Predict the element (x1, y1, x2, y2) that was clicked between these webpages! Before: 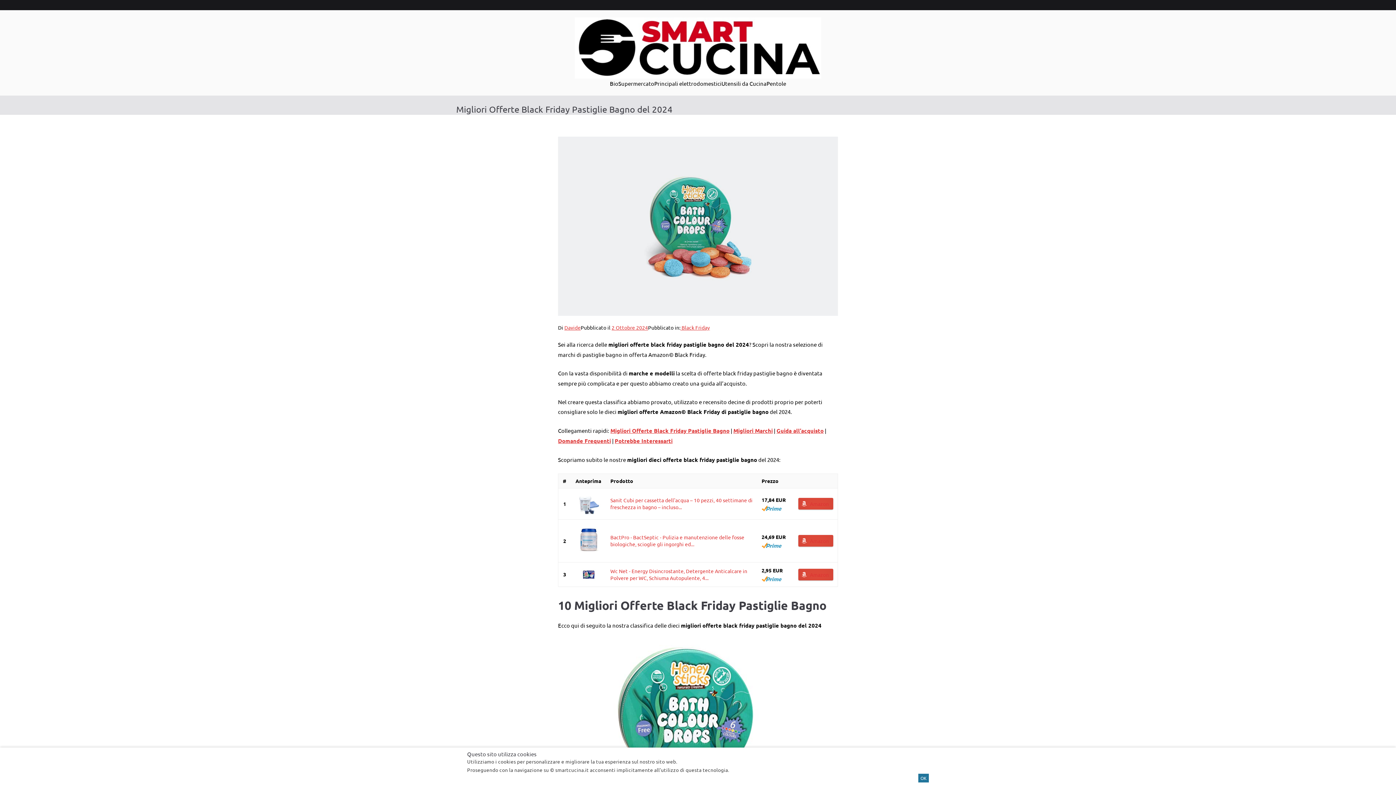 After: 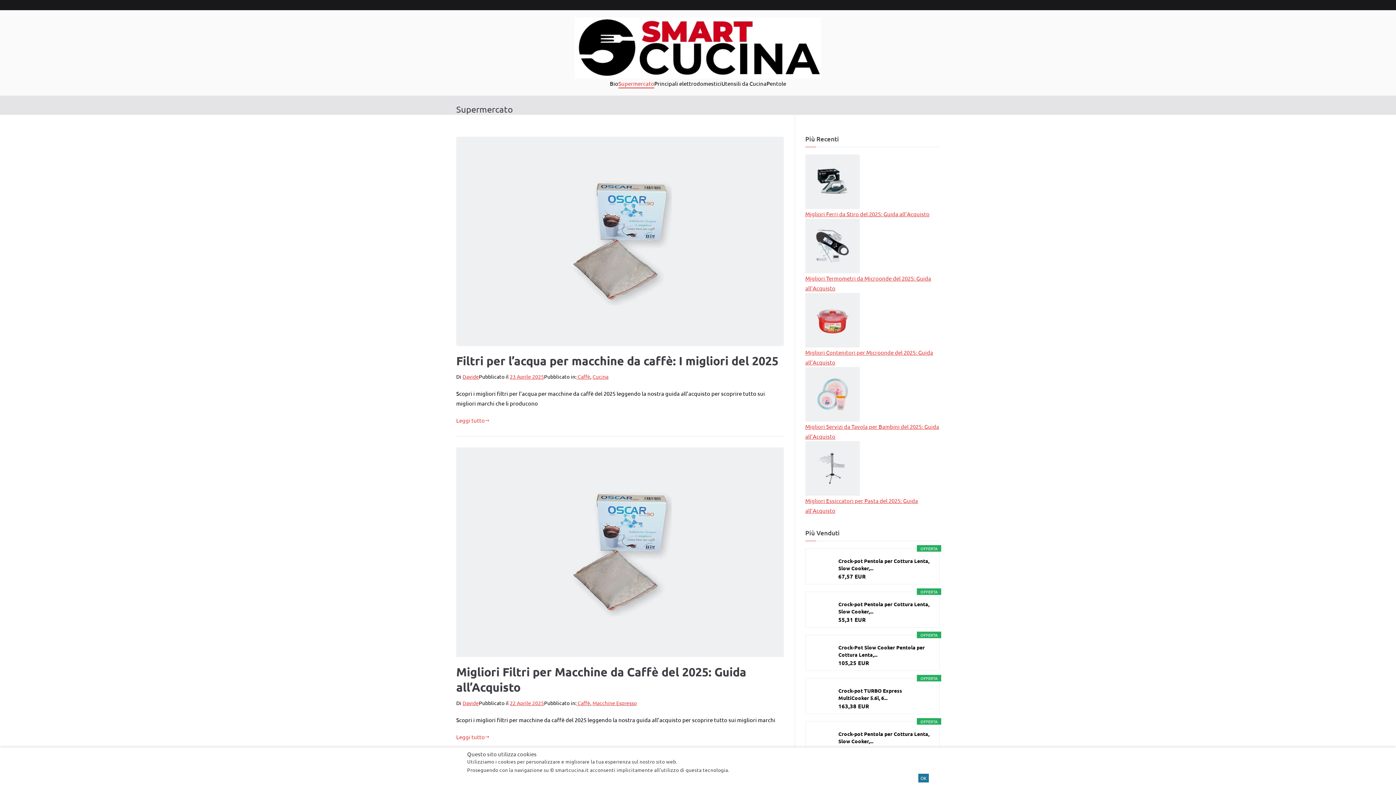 Action: bbox: (618, 78, 654, 88) label: Supermercato